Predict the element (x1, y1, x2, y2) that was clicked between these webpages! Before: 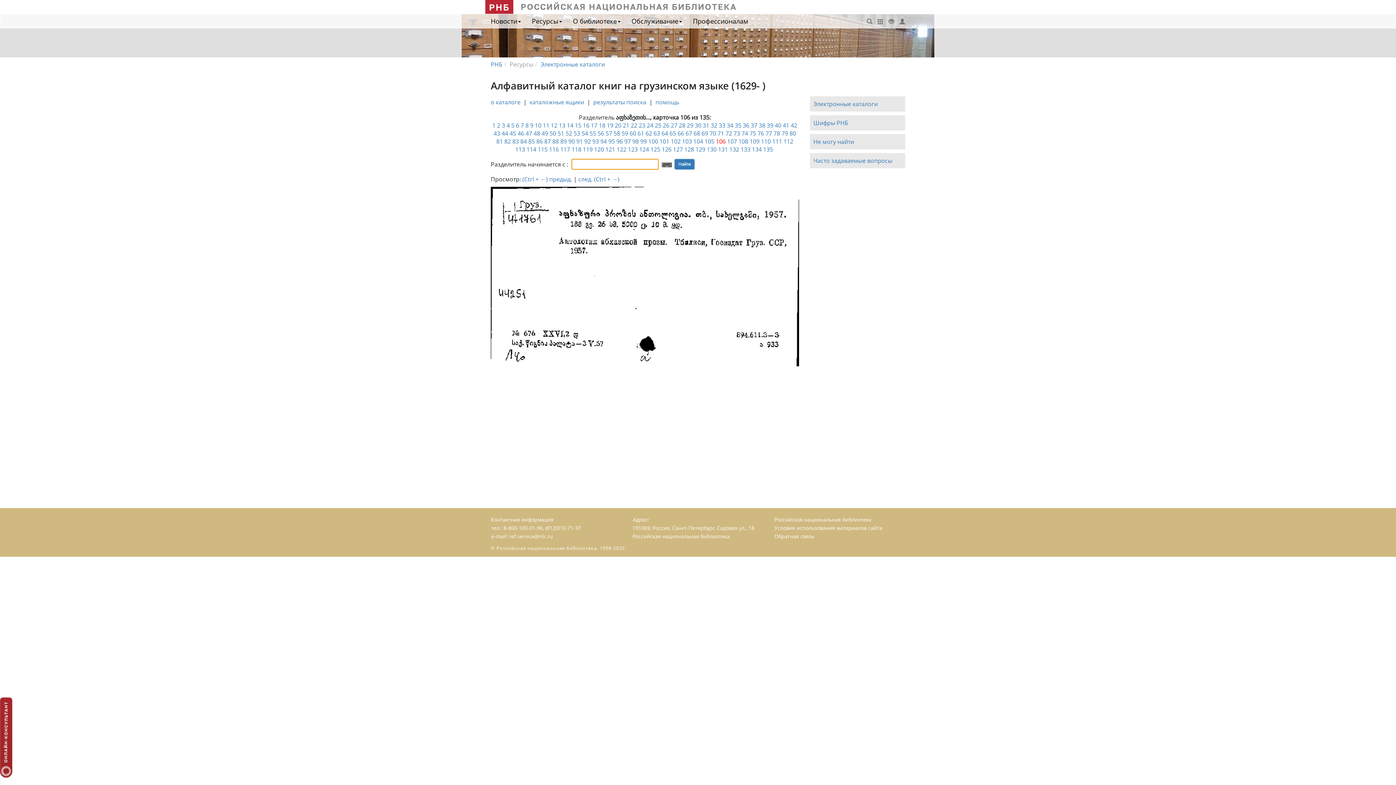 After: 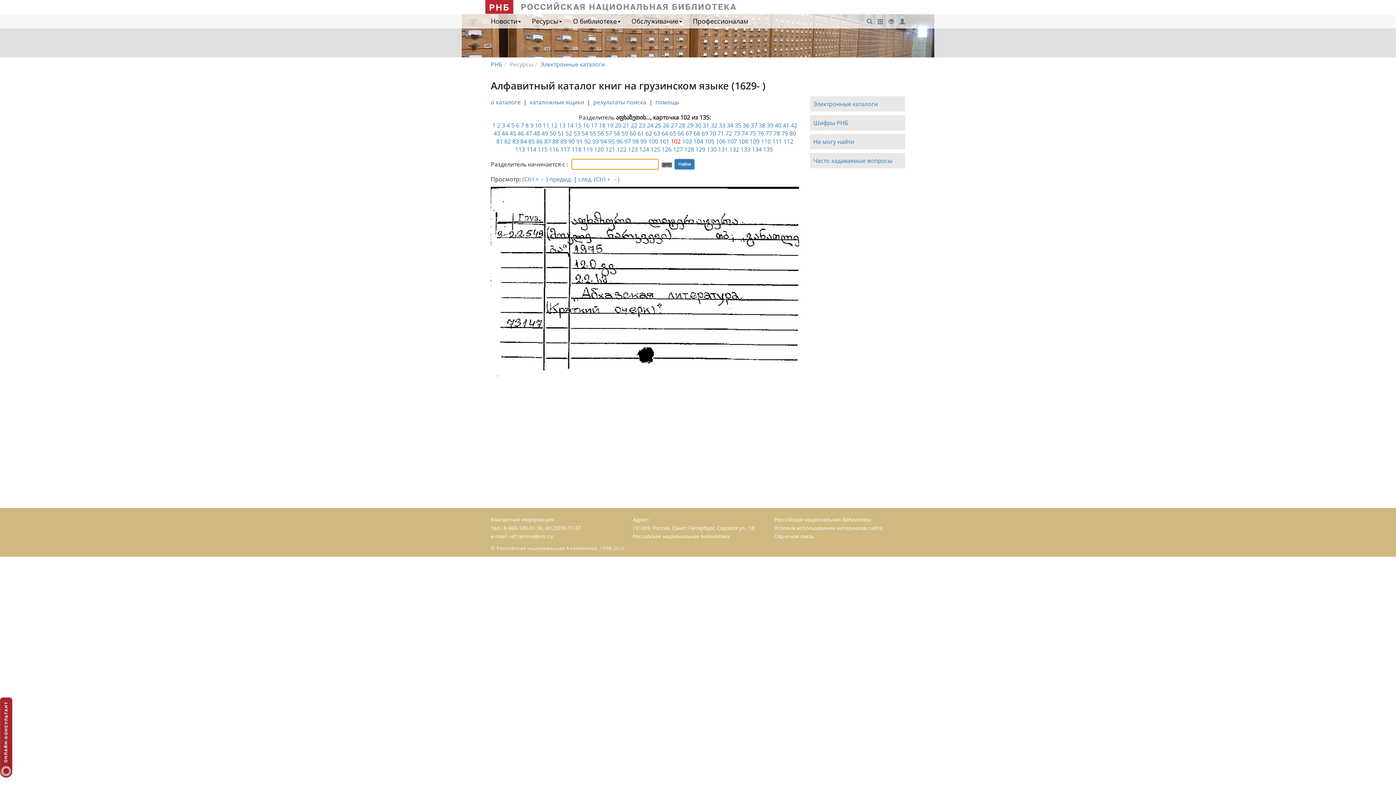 Action: label: 102 bbox: (671, 137, 680, 145)